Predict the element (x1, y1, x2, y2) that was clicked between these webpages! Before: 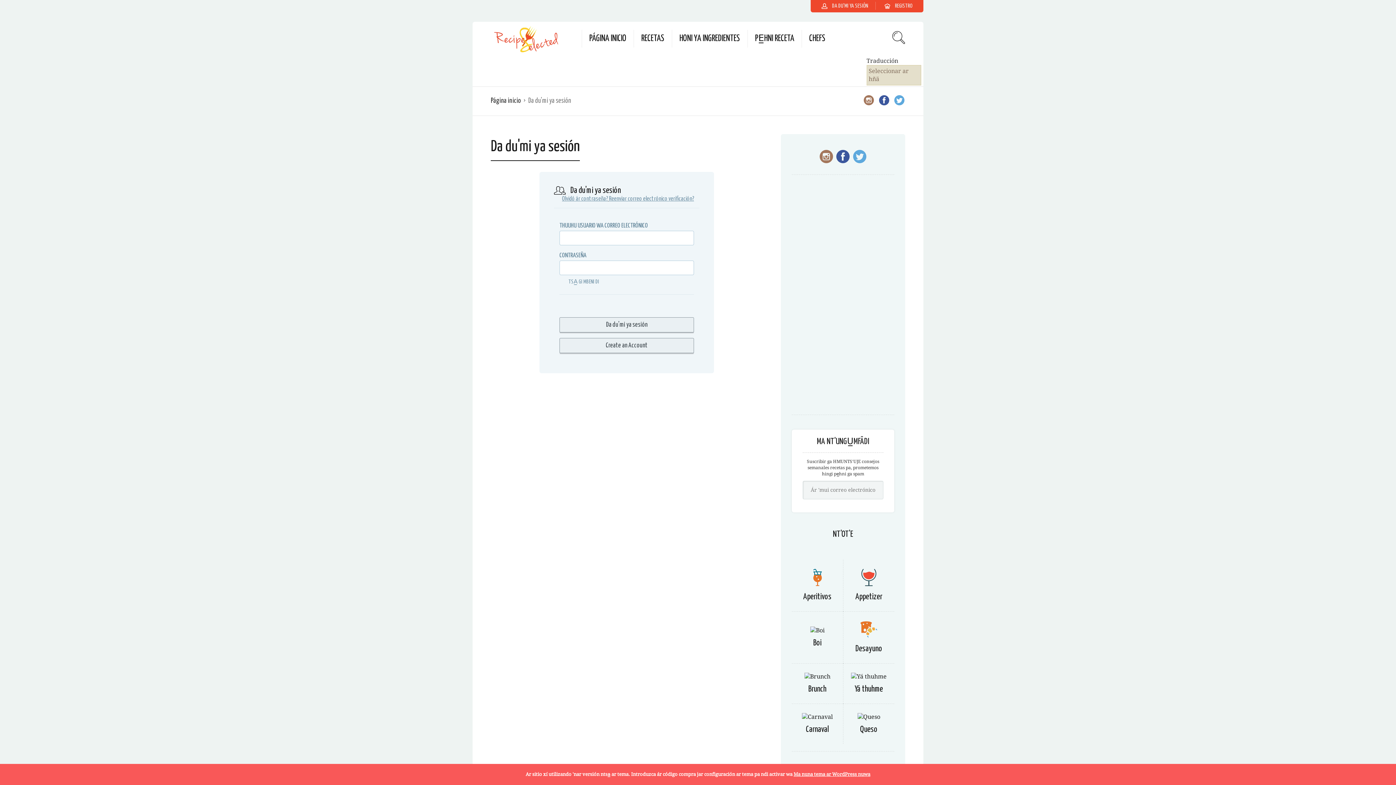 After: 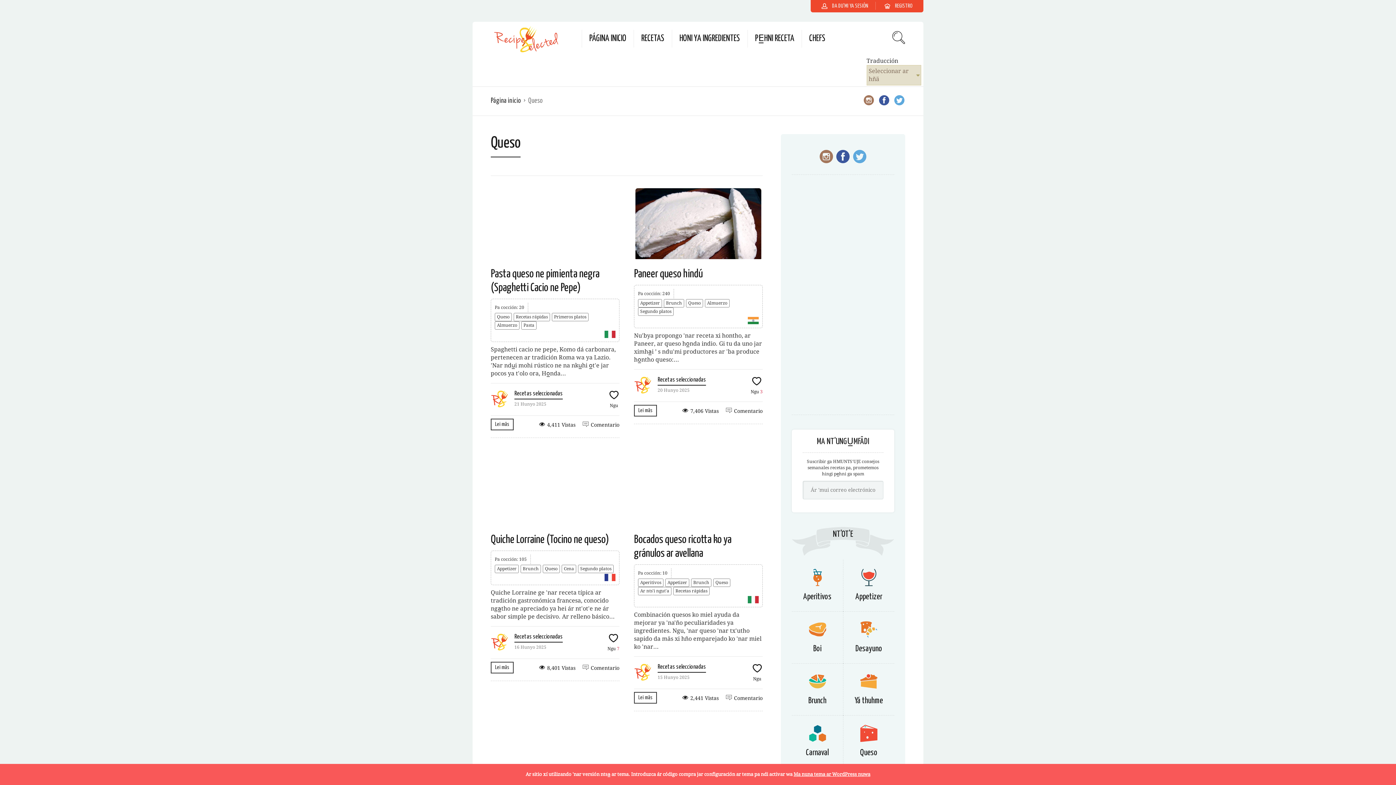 Action: bbox: (857, 713, 880, 720)